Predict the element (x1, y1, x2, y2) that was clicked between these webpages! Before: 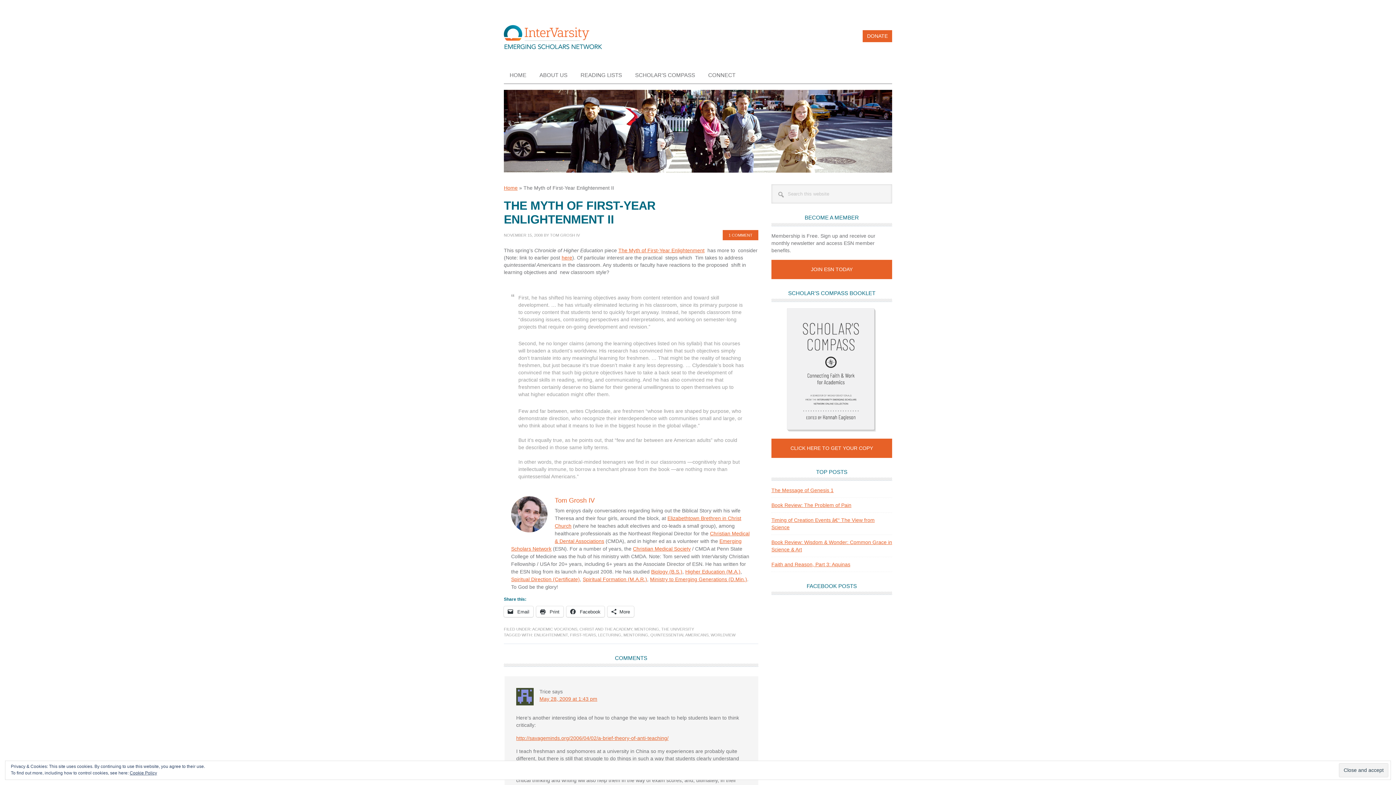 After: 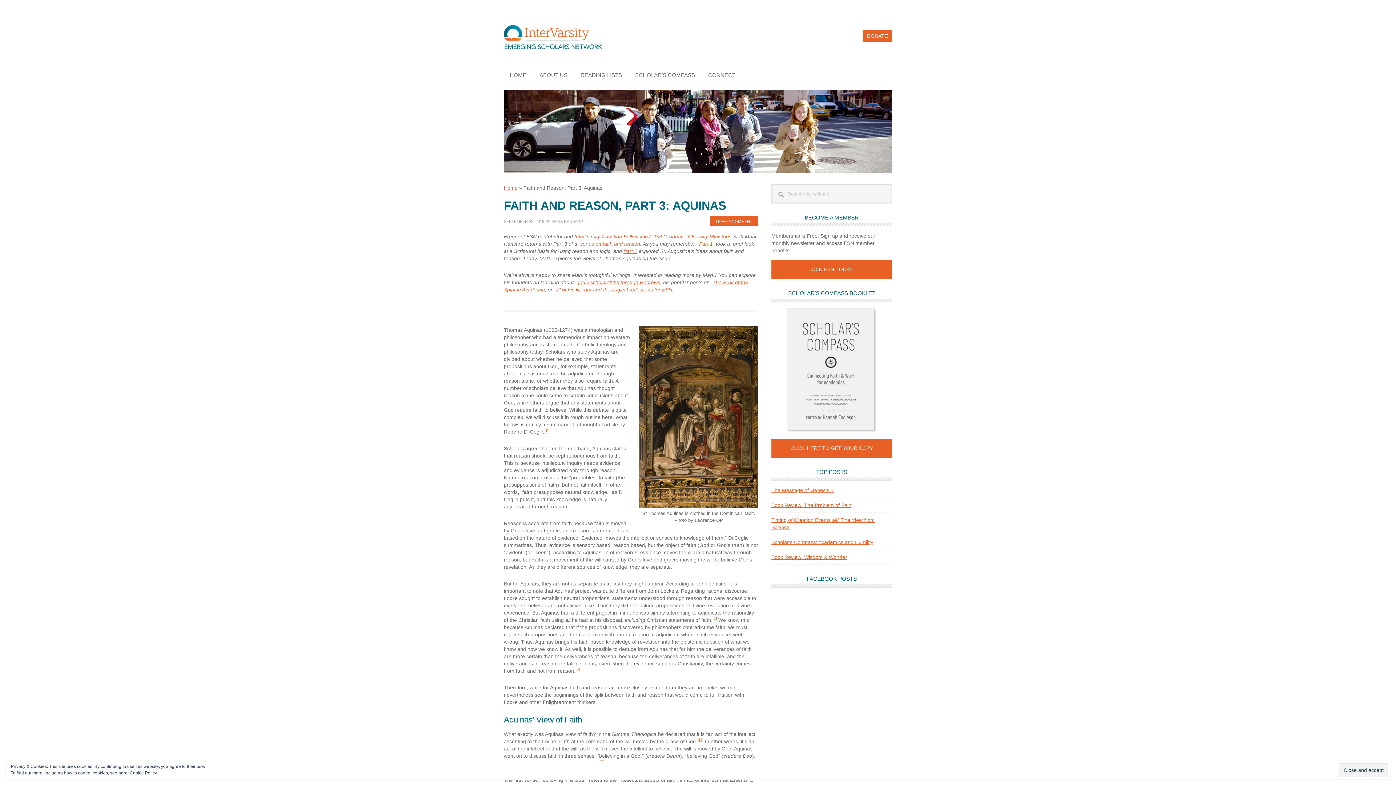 Action: label: Faith and Reason, Part 3: Aquinas bbox: (771, 561, 850, 567)